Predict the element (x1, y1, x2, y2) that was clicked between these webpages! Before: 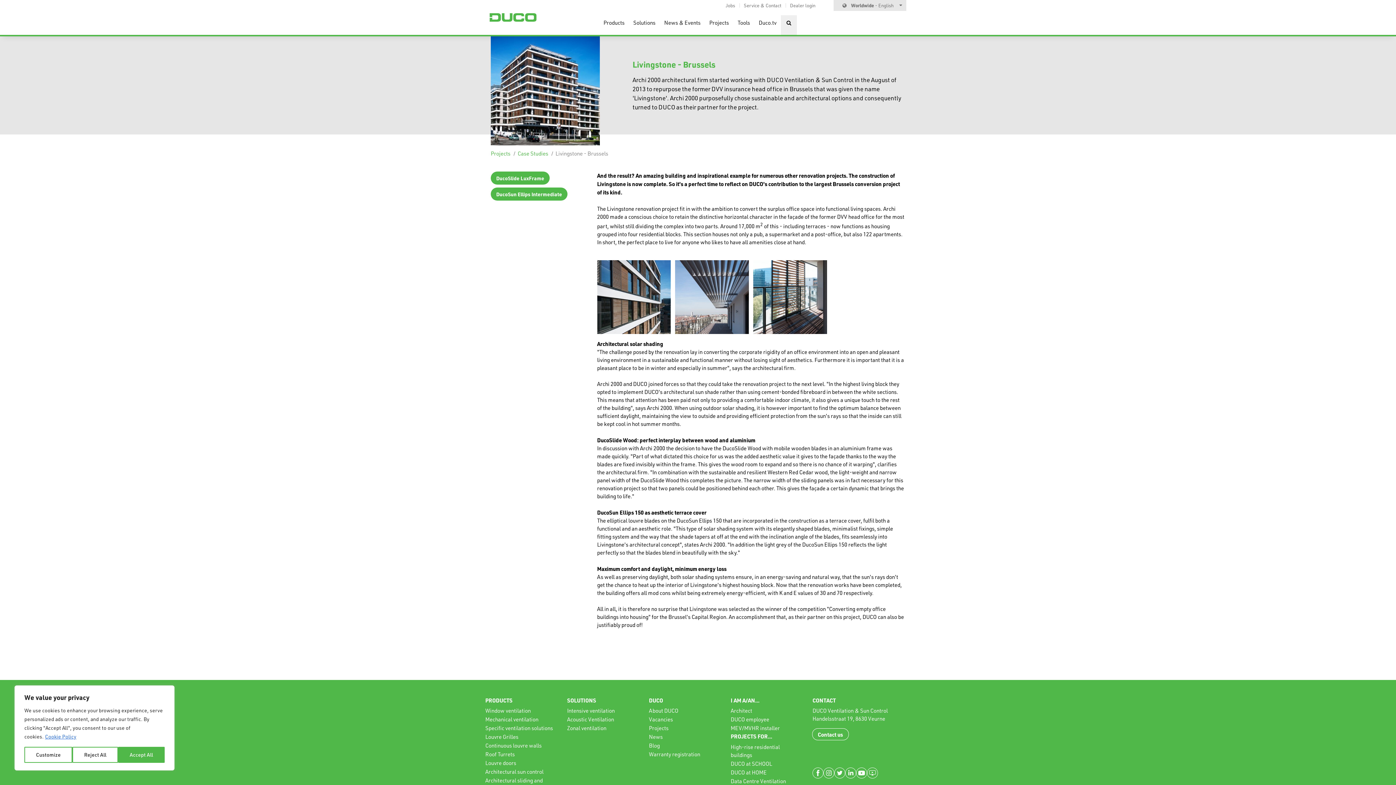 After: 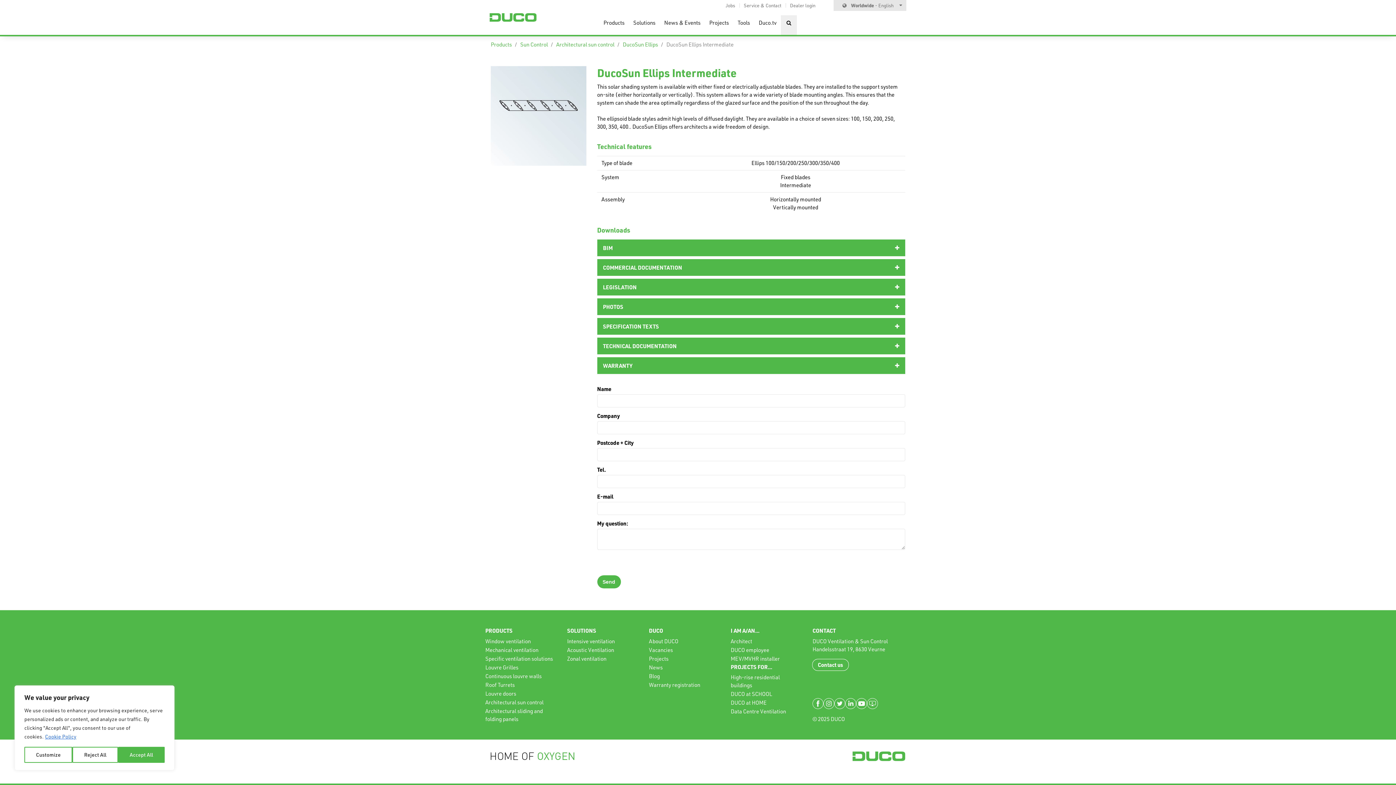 Action: label: DucoSun Ellips Intermediate bbox: (490, 187, 567, 200)